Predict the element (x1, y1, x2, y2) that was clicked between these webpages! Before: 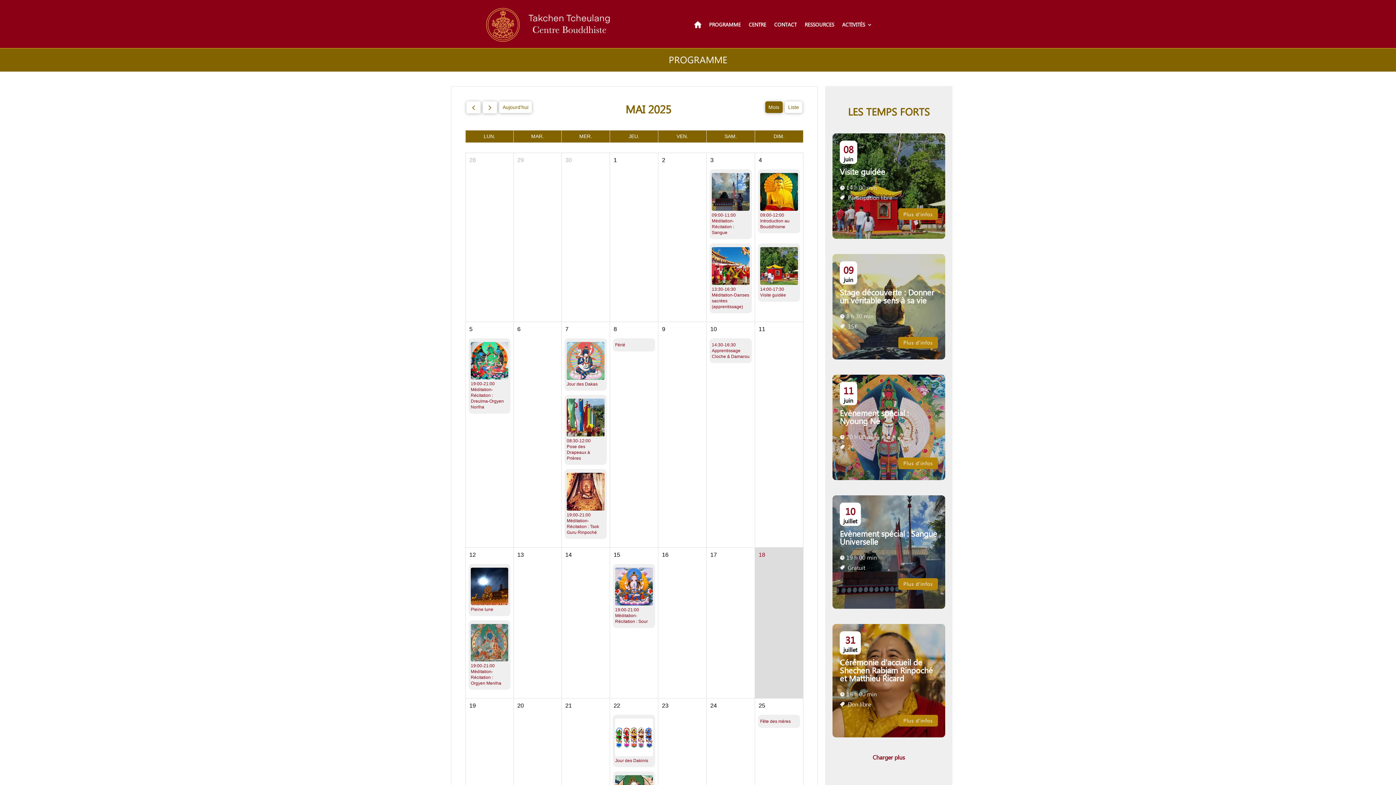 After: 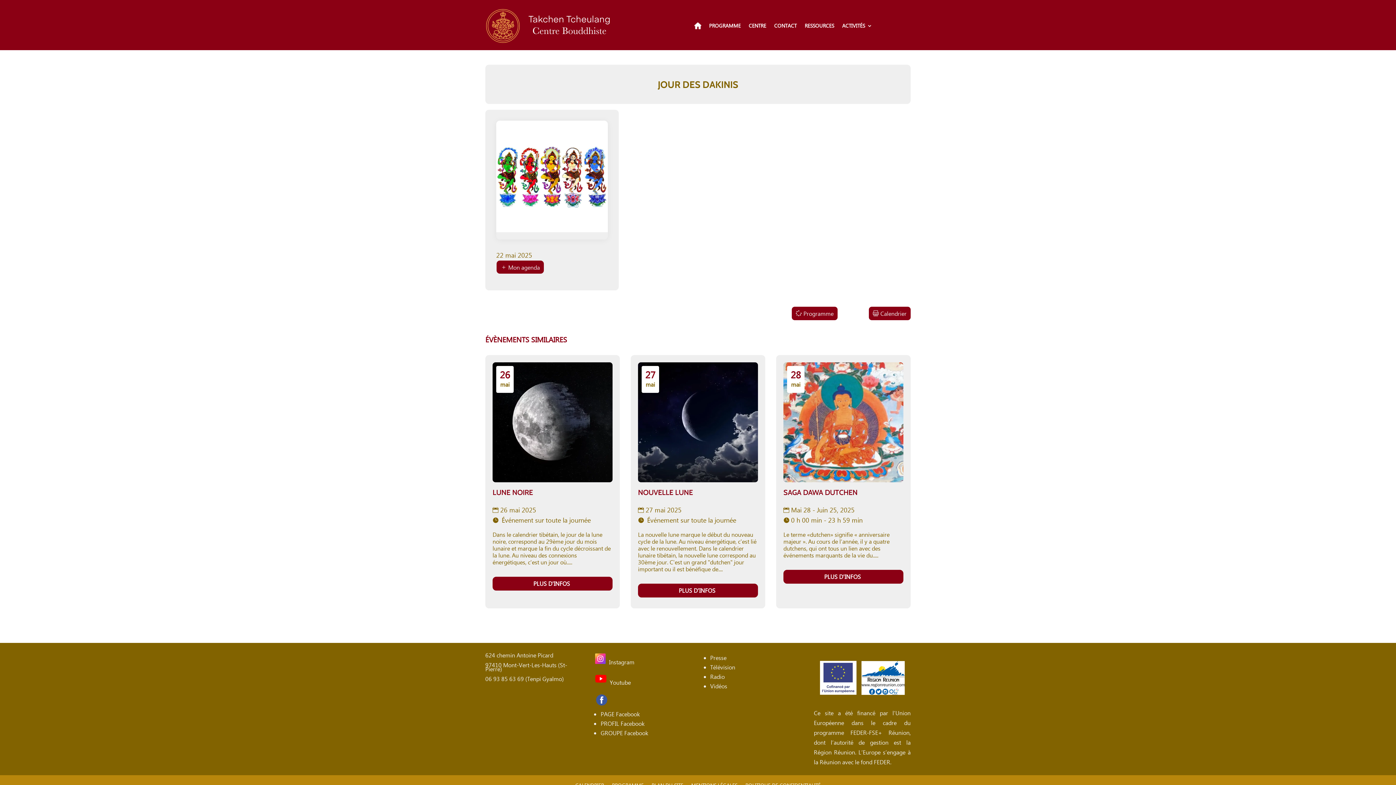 Action: label: Jour des Dakinis bbox: (613, 715, 655, 767)